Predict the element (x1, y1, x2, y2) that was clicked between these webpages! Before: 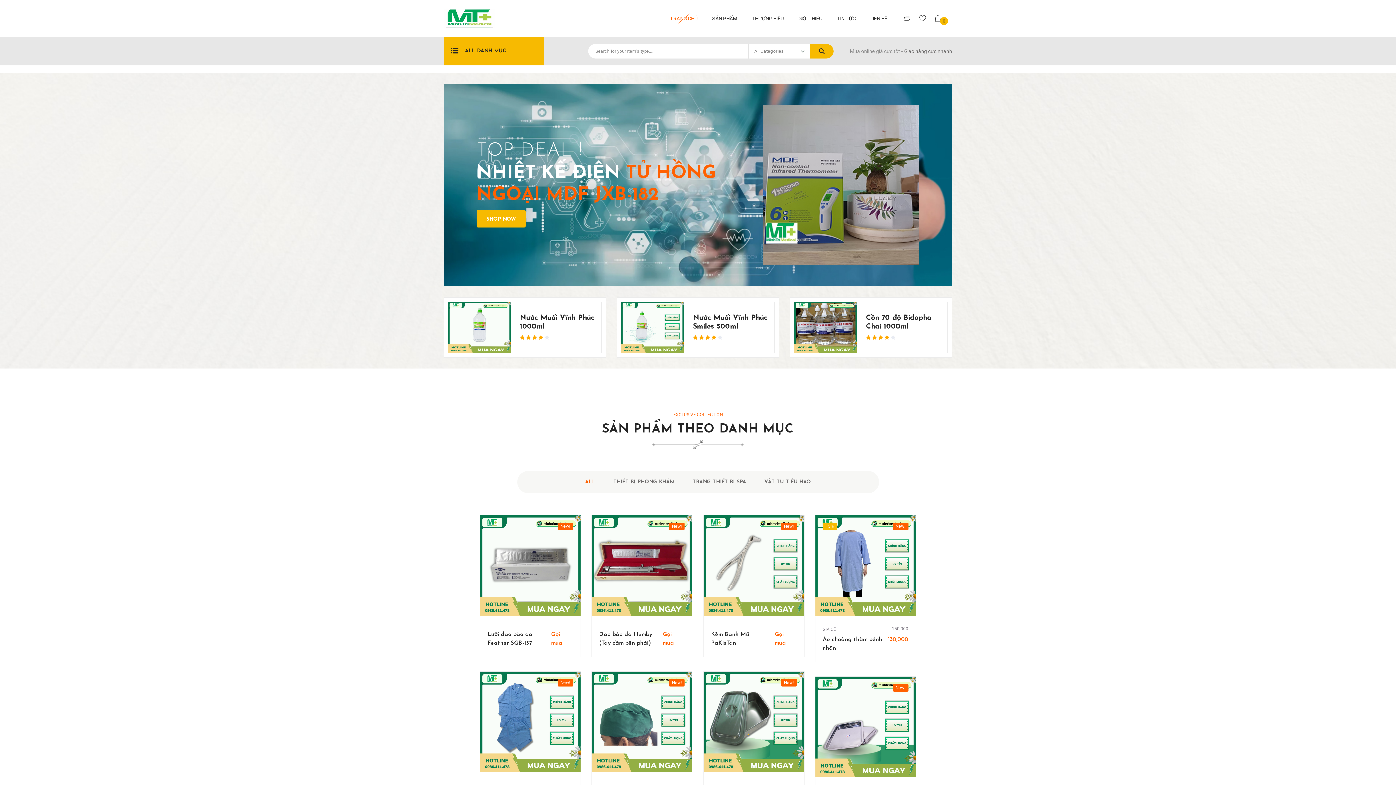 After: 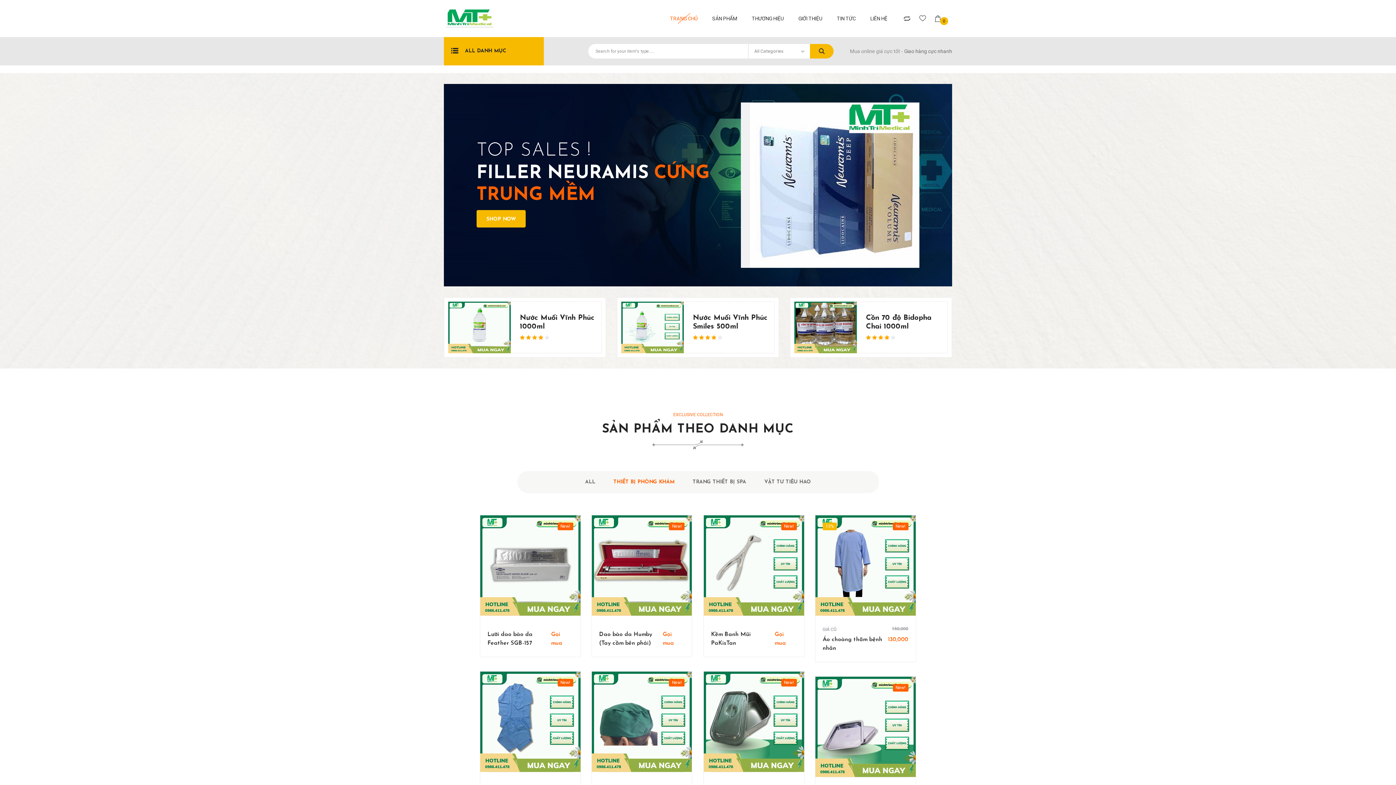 Action: label: THIẾT BỊ PHÒNG KHÁM bbox: (613, 478, 674, 486)